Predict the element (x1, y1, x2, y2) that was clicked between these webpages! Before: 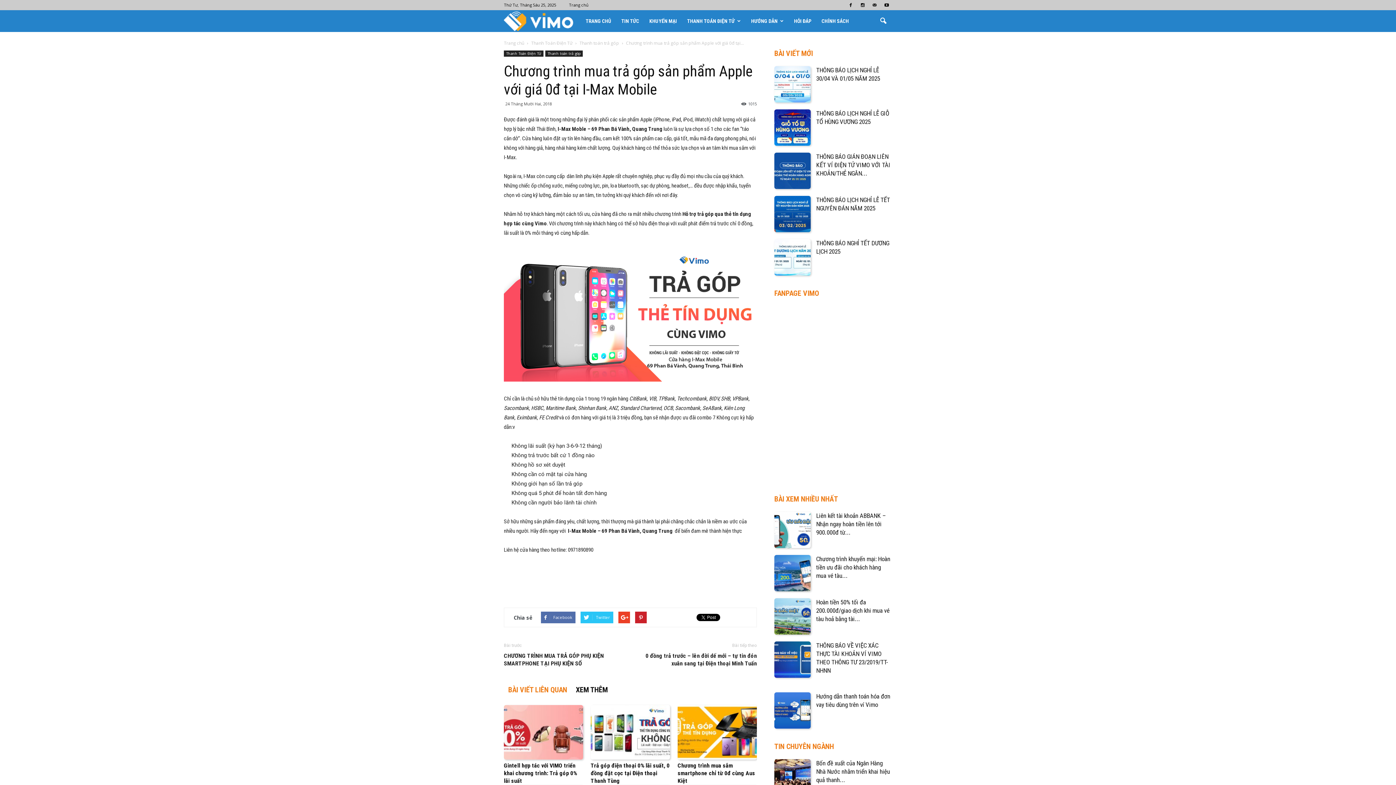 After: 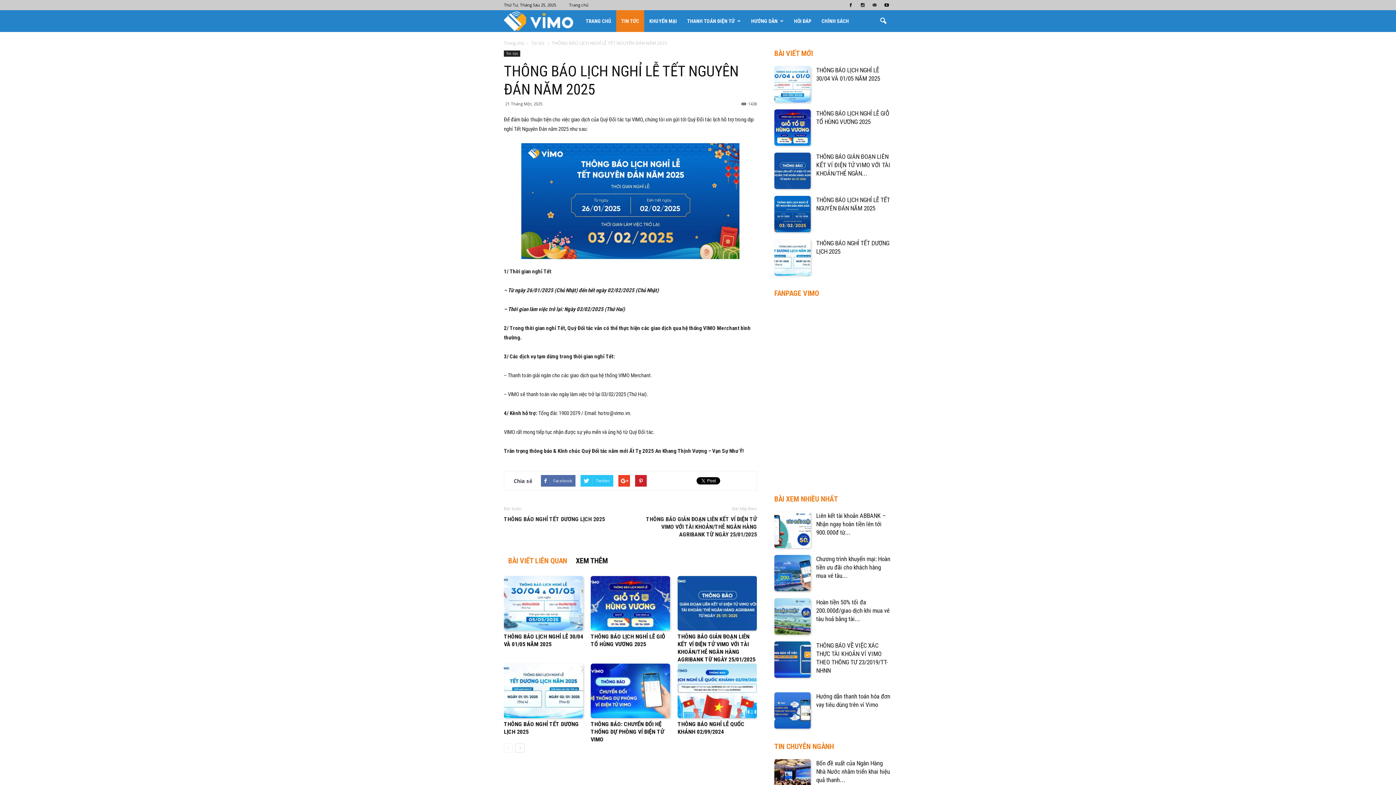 Action: bbox: (774, 196, 810, 232)